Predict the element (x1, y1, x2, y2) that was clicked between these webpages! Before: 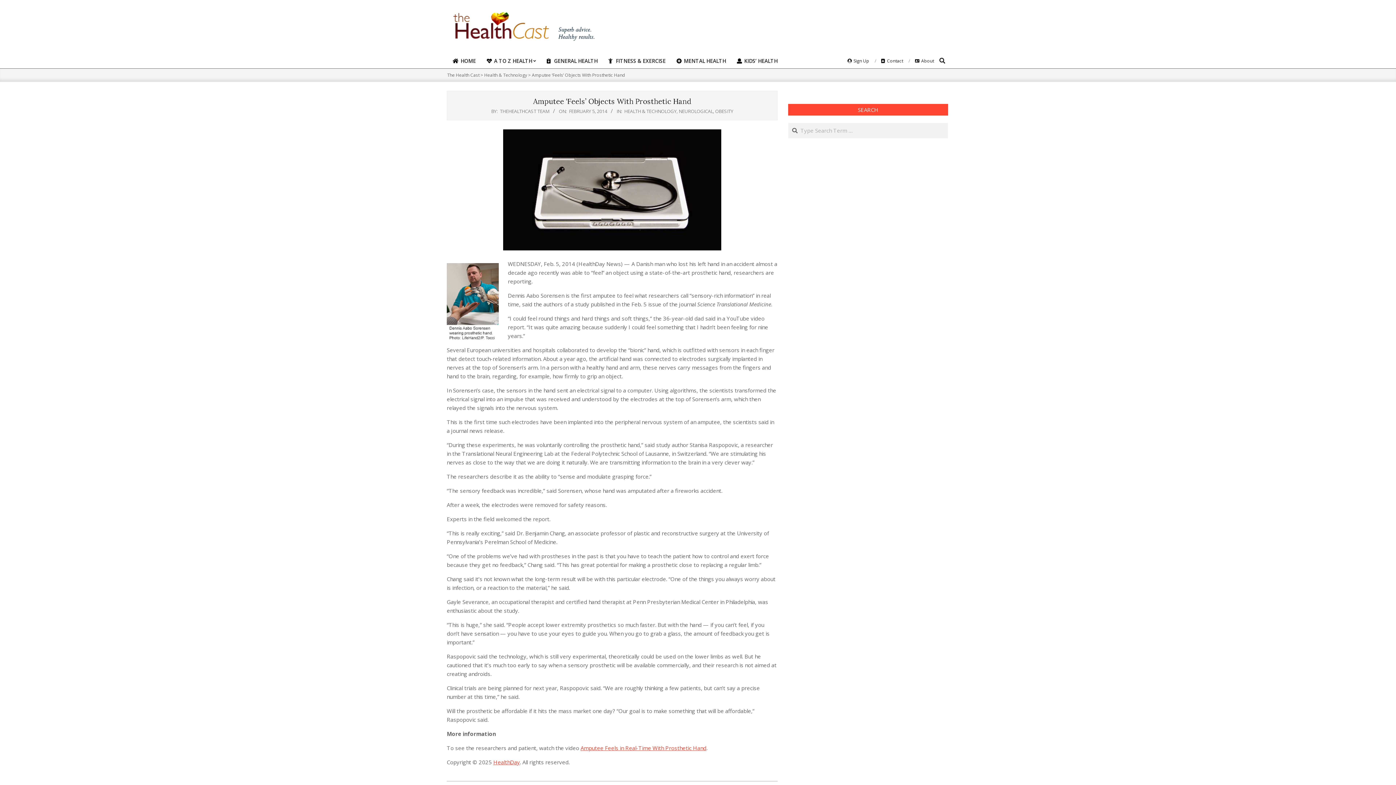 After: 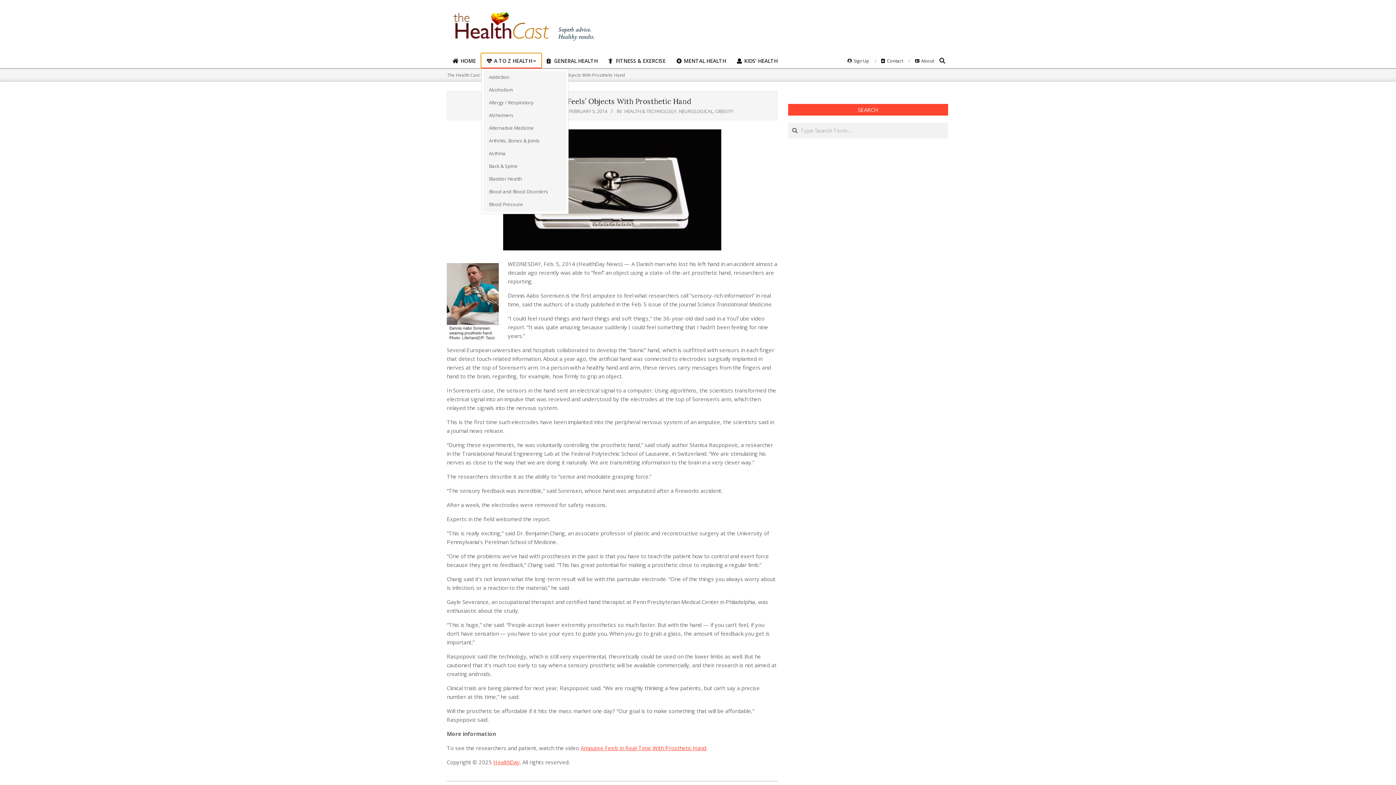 Action: bbox: (481, 53, 541, 68) label:  A TO Z HEALTH